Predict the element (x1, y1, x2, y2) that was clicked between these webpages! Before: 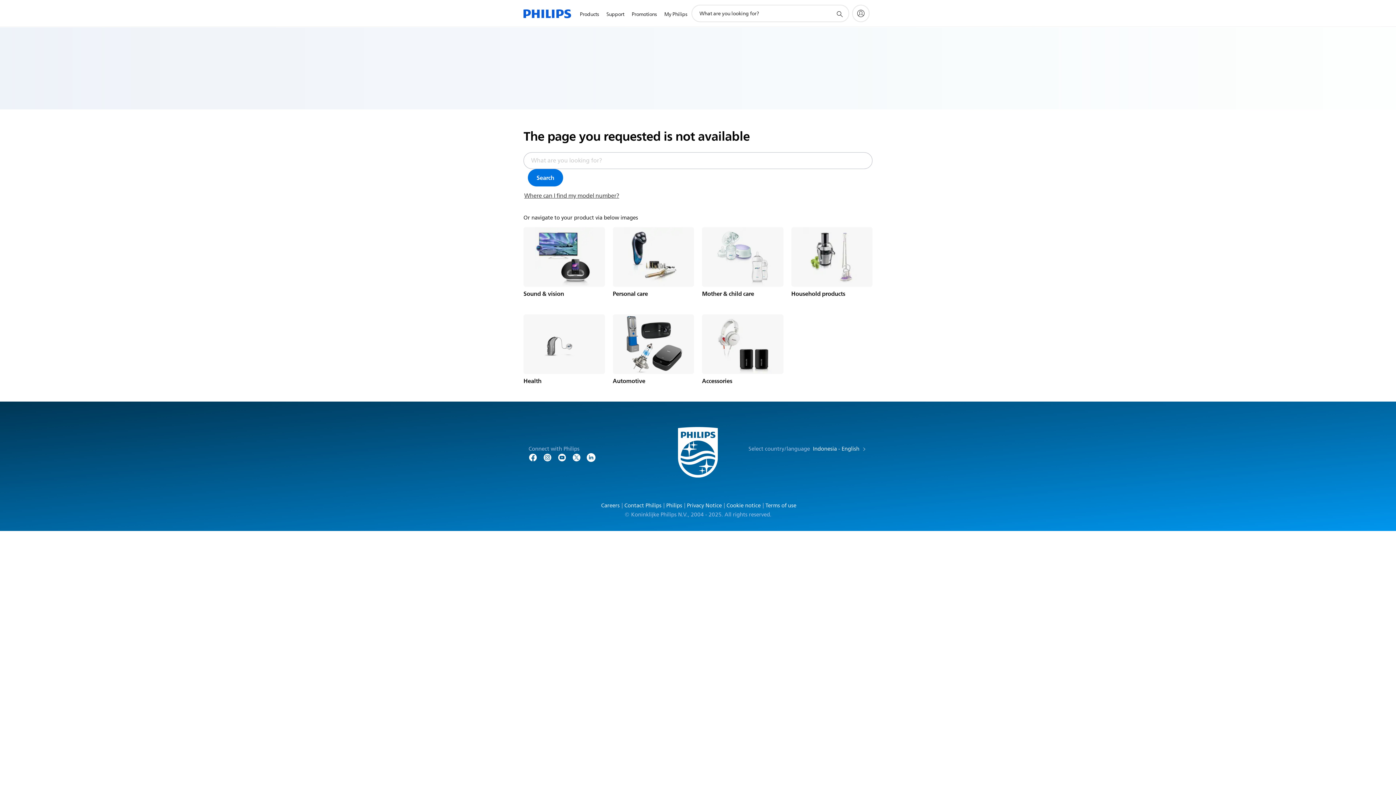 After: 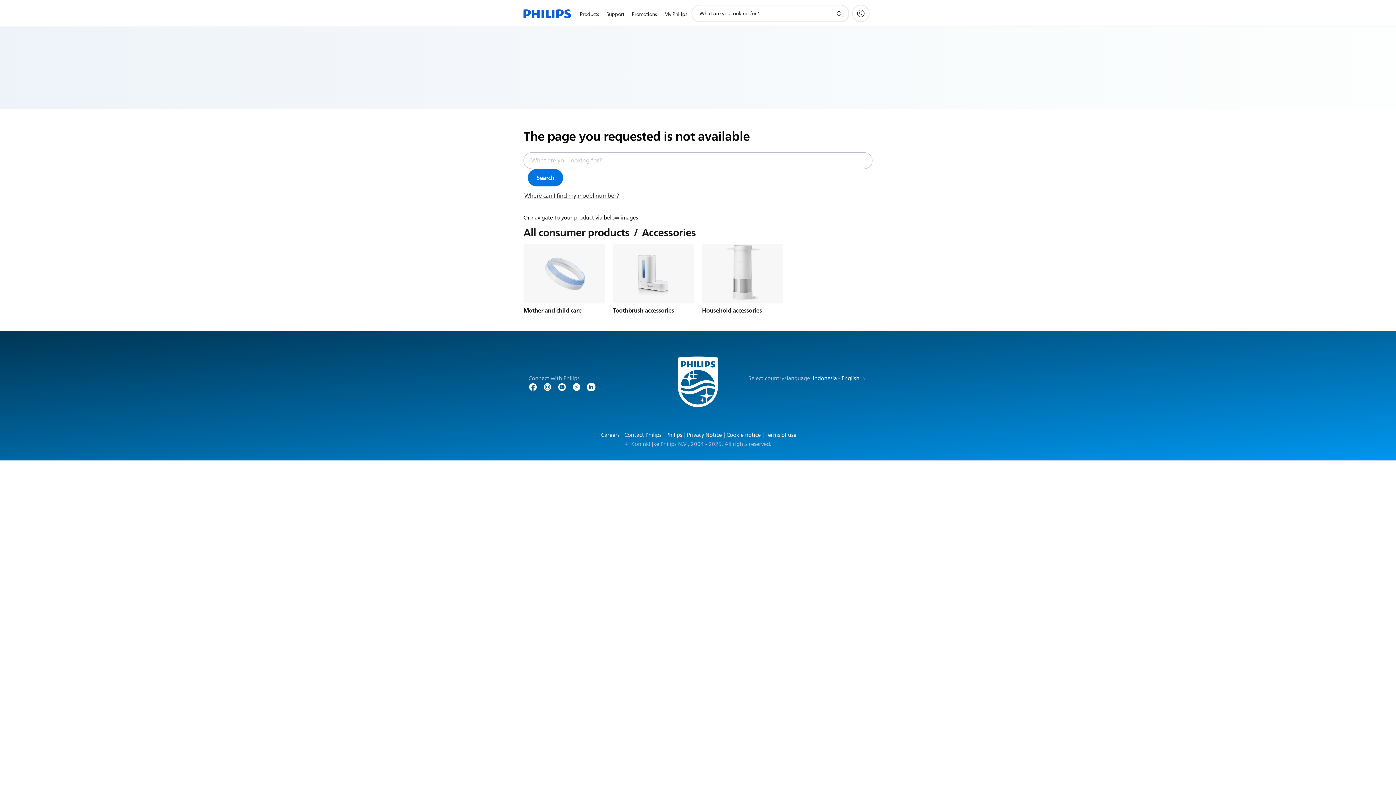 Action: bbox: (702, 314, 783, 374)